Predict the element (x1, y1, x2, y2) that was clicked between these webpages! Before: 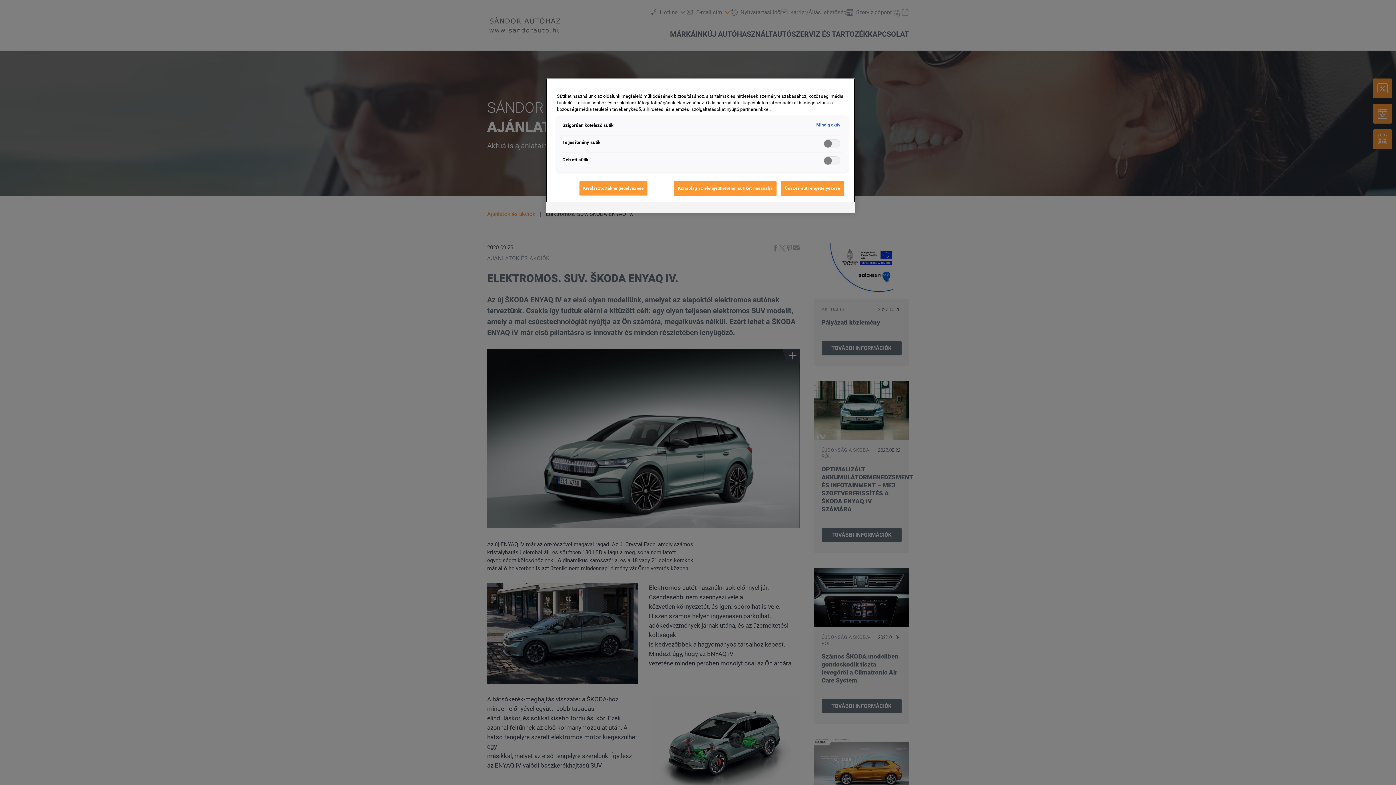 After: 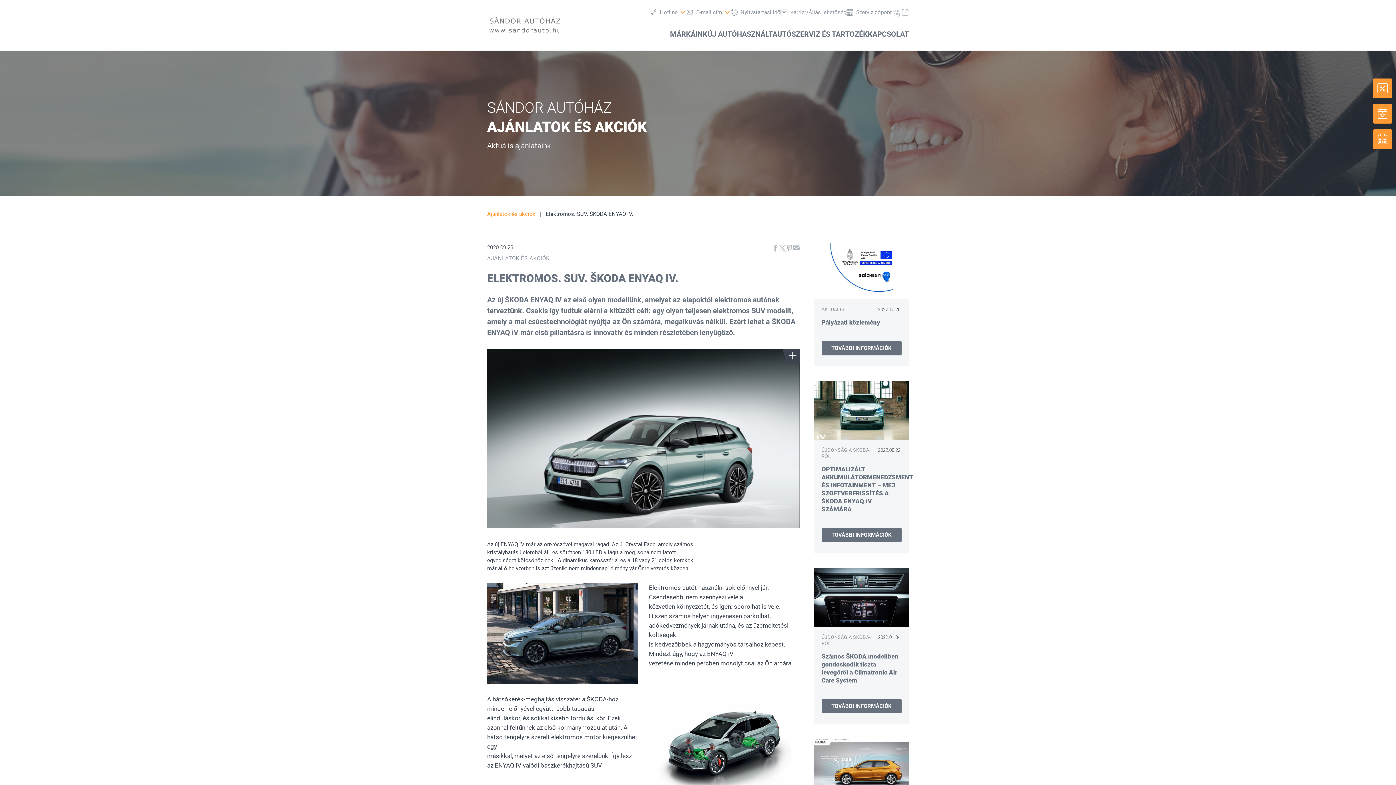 Action: bbox: (781, 181, 844, 196) label: Összes süti engedélyezése